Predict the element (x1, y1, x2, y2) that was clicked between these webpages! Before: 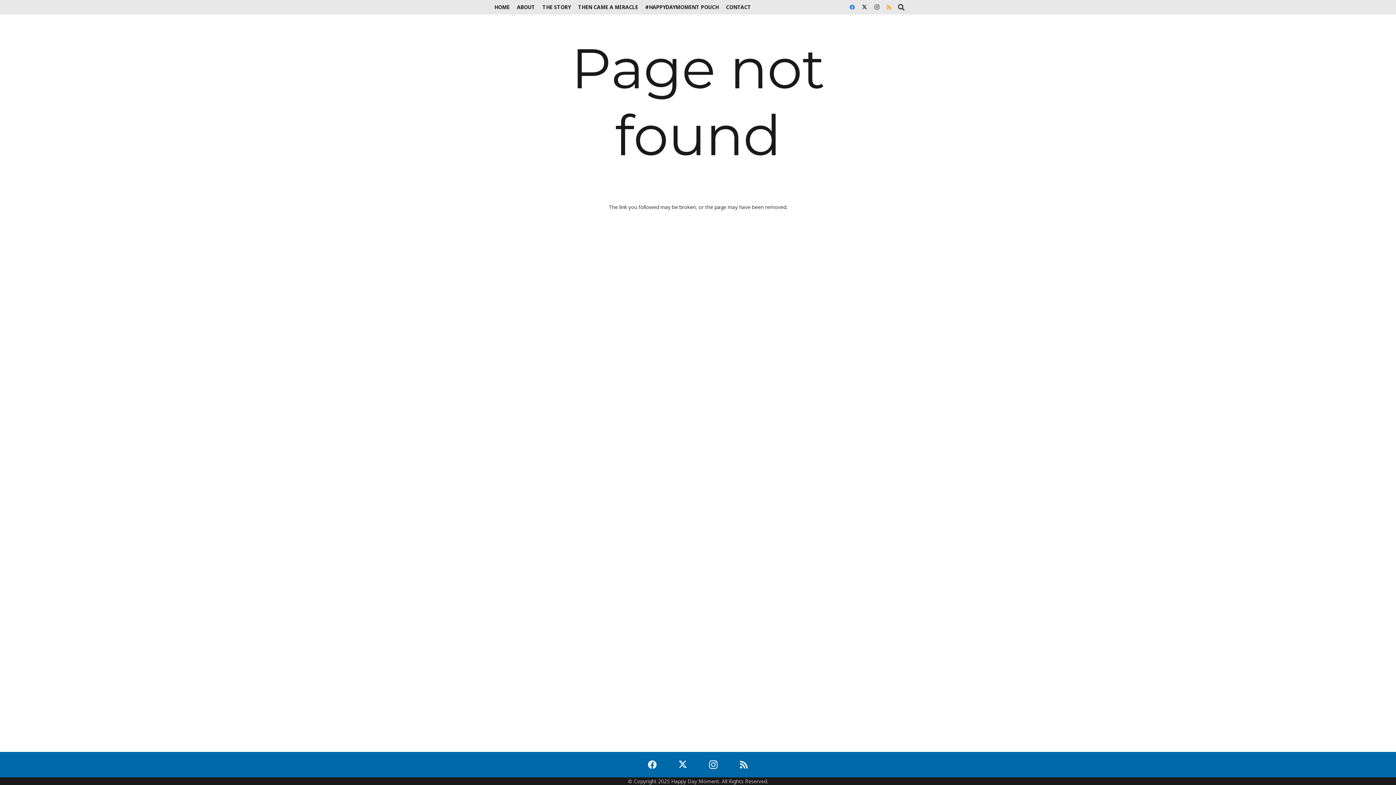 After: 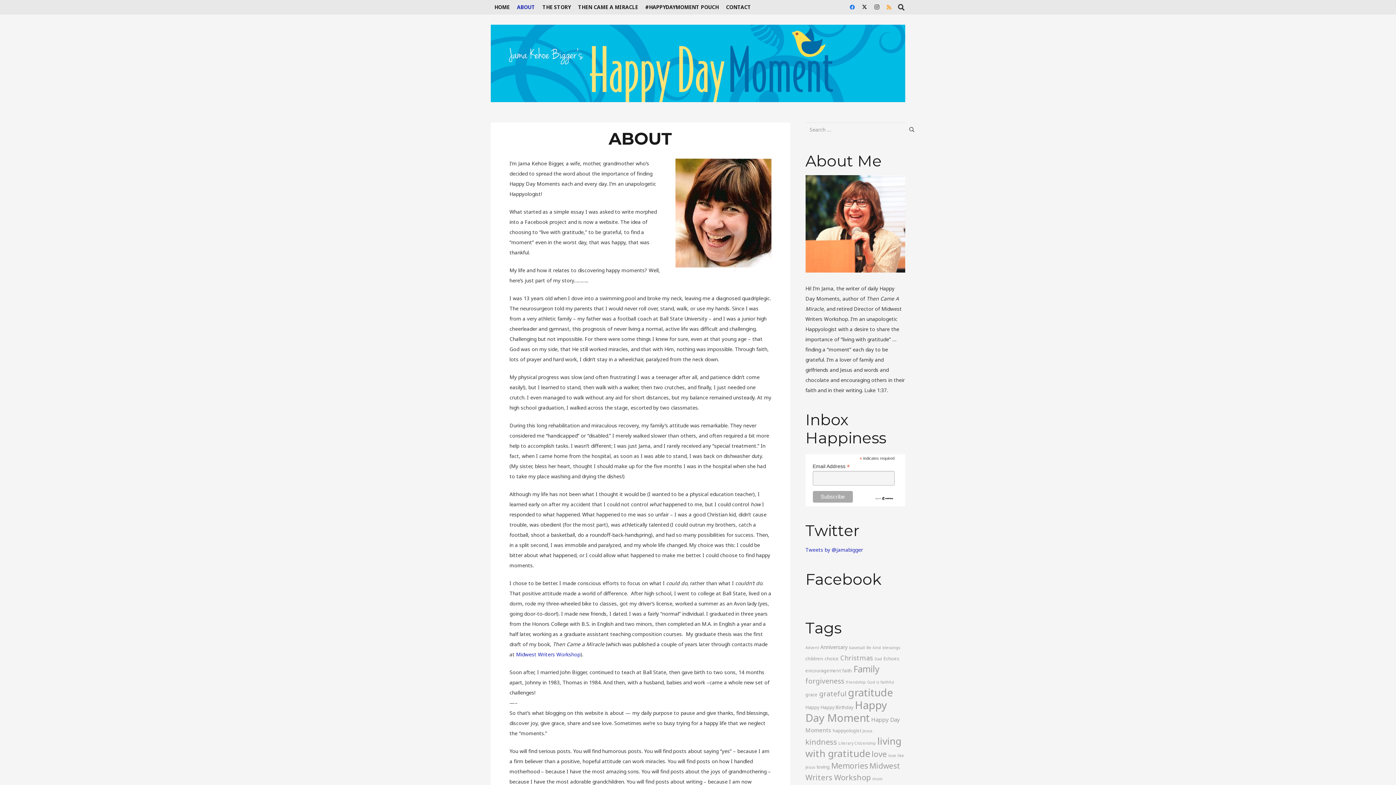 Action: bbox: (513, 0, 538, 14) label: ABOUT